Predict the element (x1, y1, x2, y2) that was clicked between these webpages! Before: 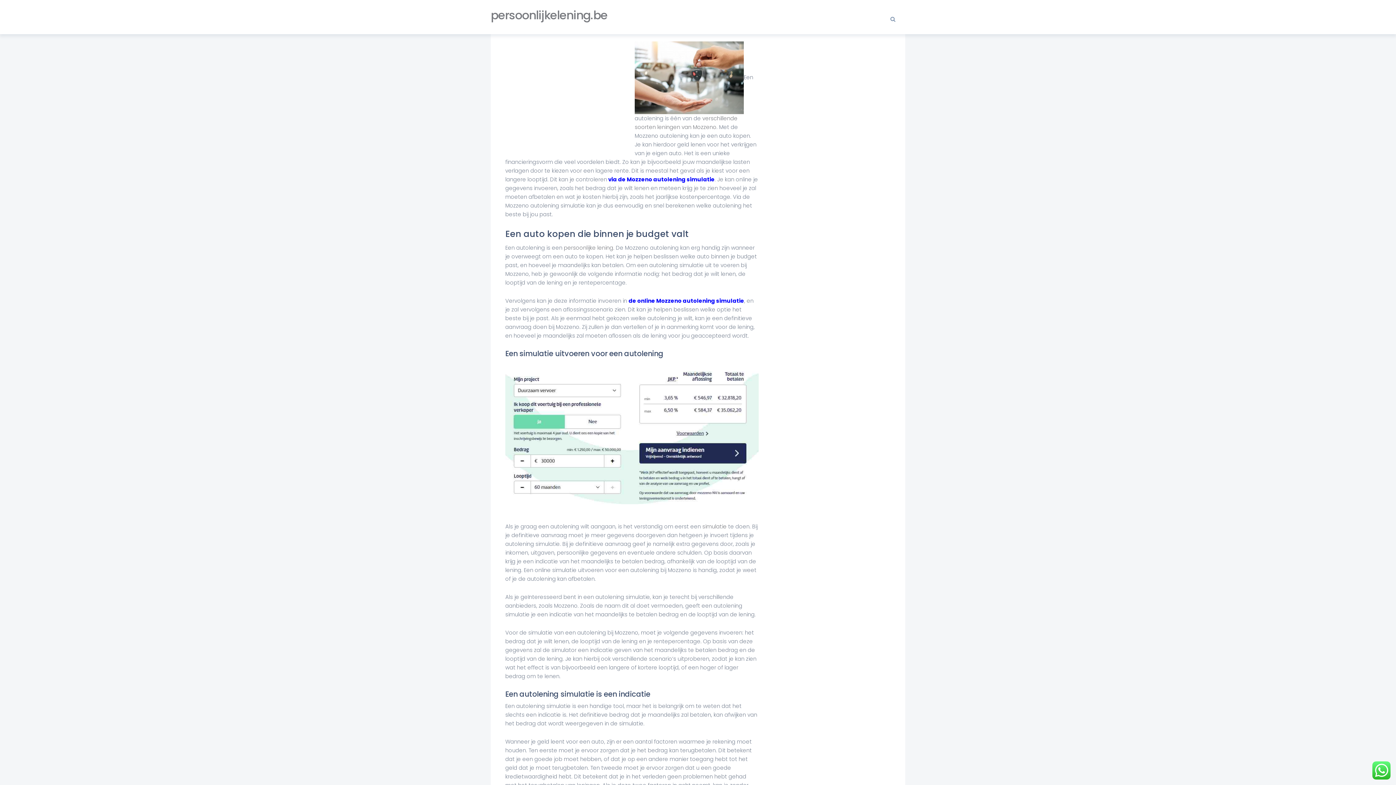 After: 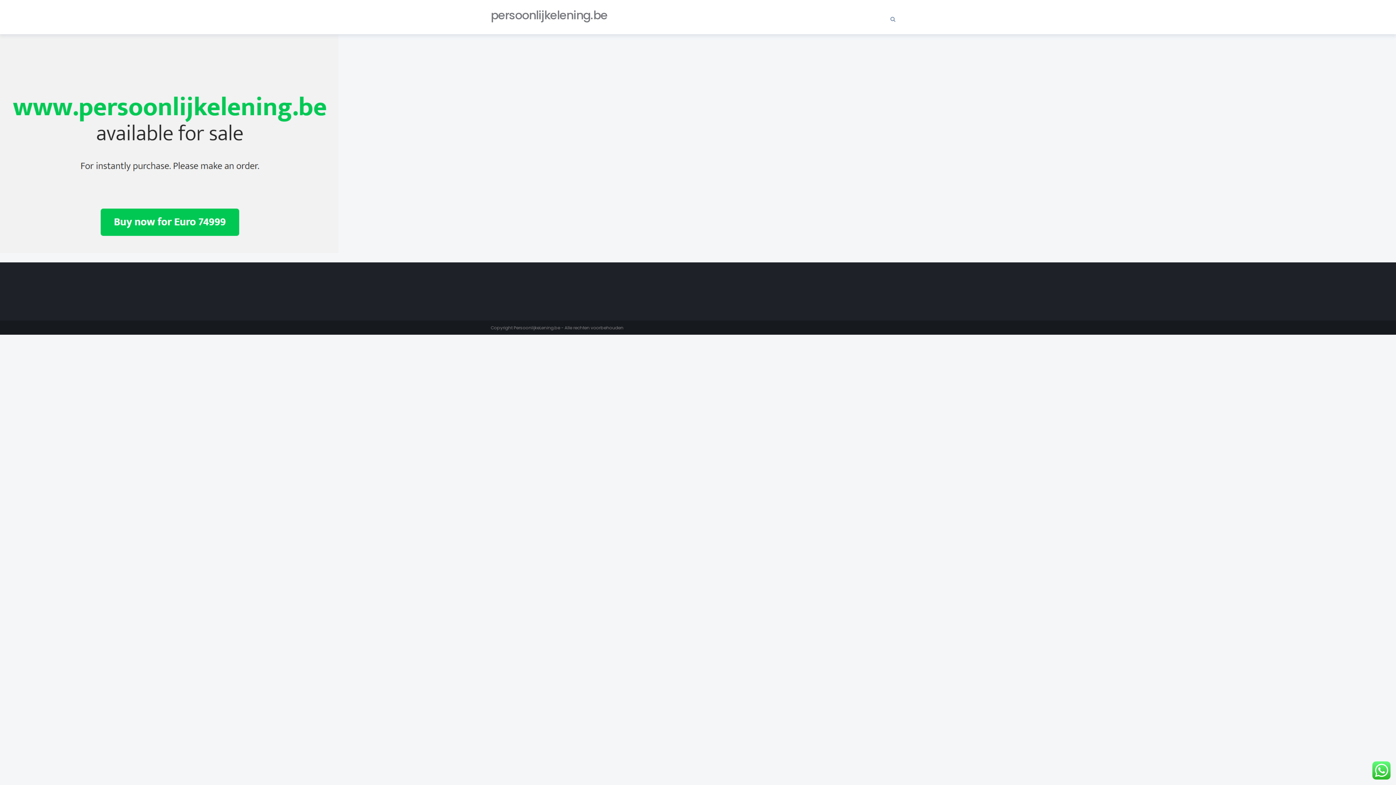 Action: bbox: (490, 6, 607, 23) label: persoonlijkelening.be